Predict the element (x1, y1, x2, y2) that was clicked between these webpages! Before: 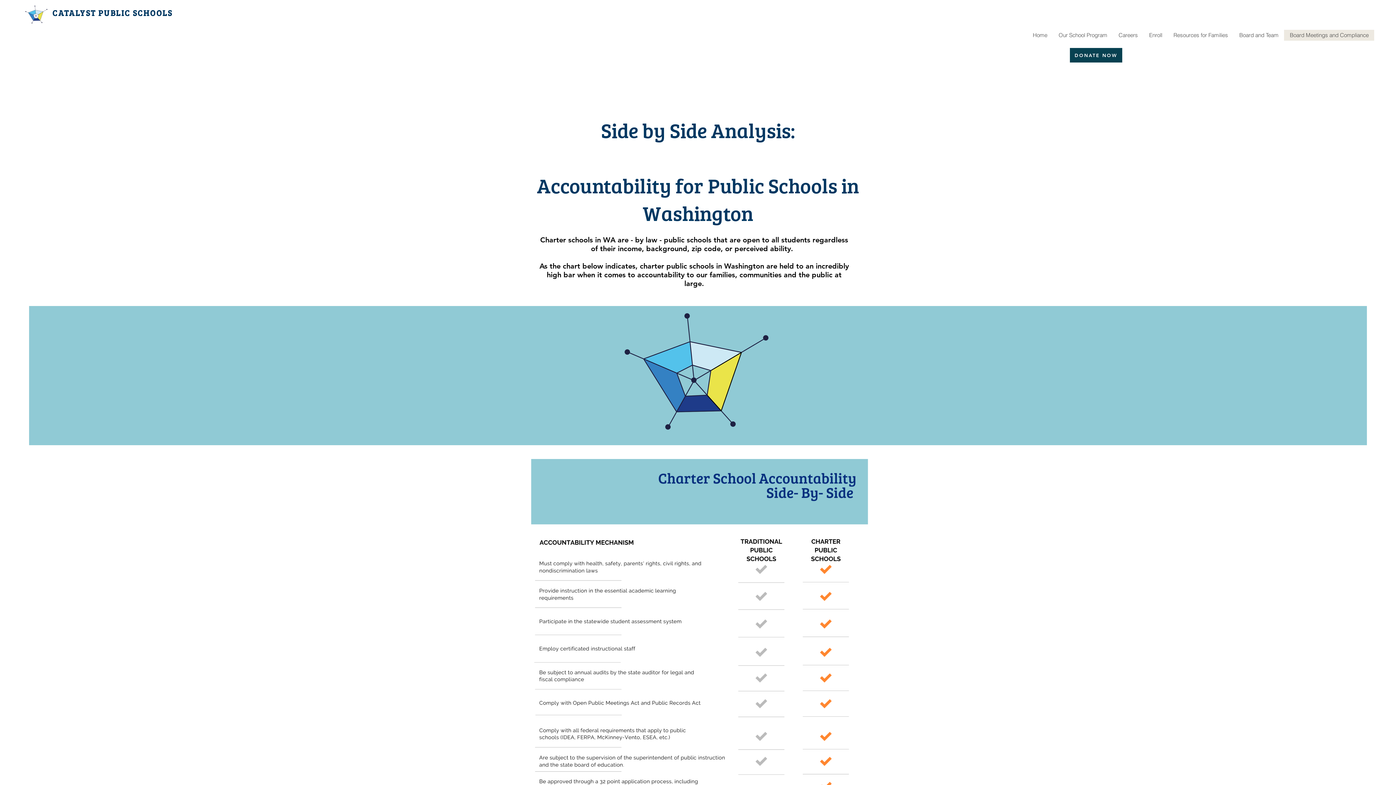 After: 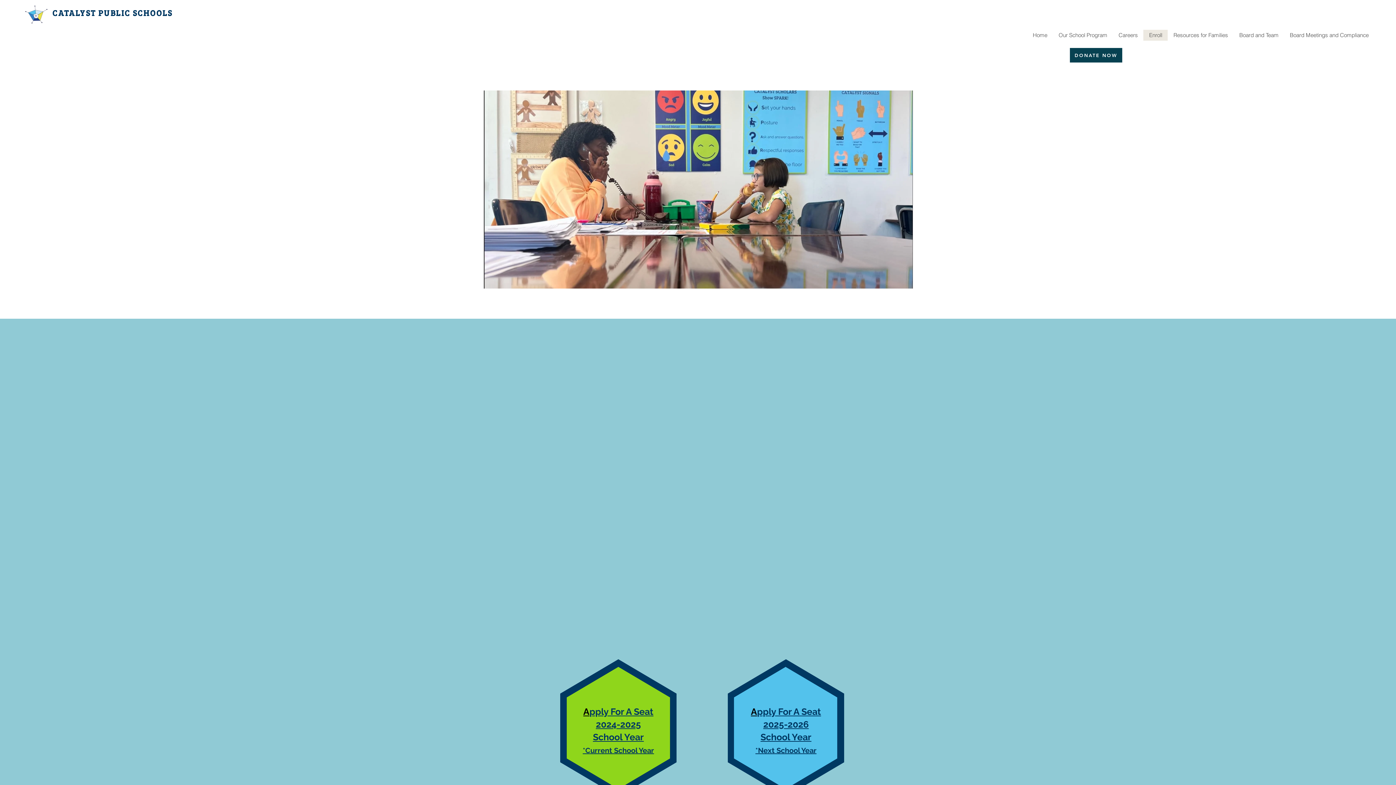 Action: bbox: (1143, 29, 1168, 40) label: Enroll